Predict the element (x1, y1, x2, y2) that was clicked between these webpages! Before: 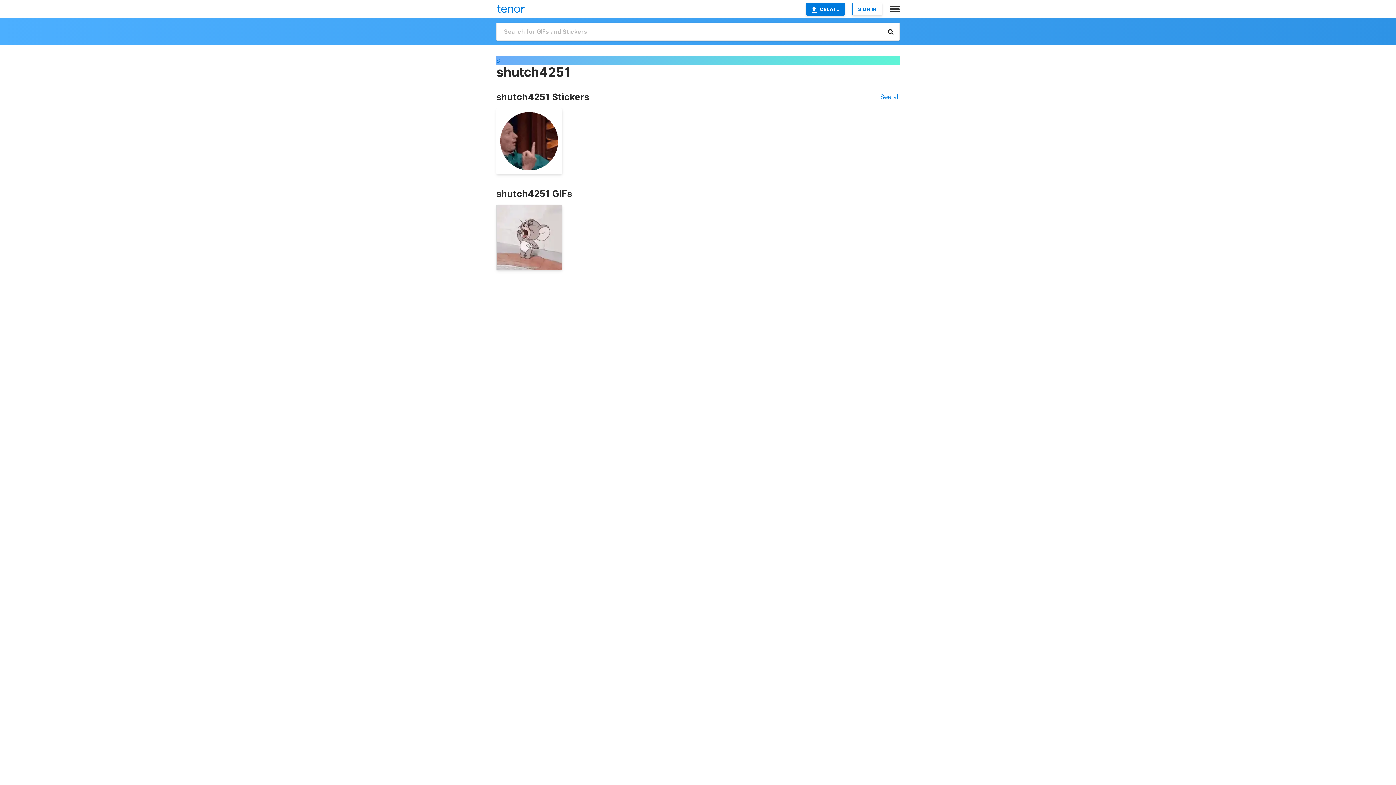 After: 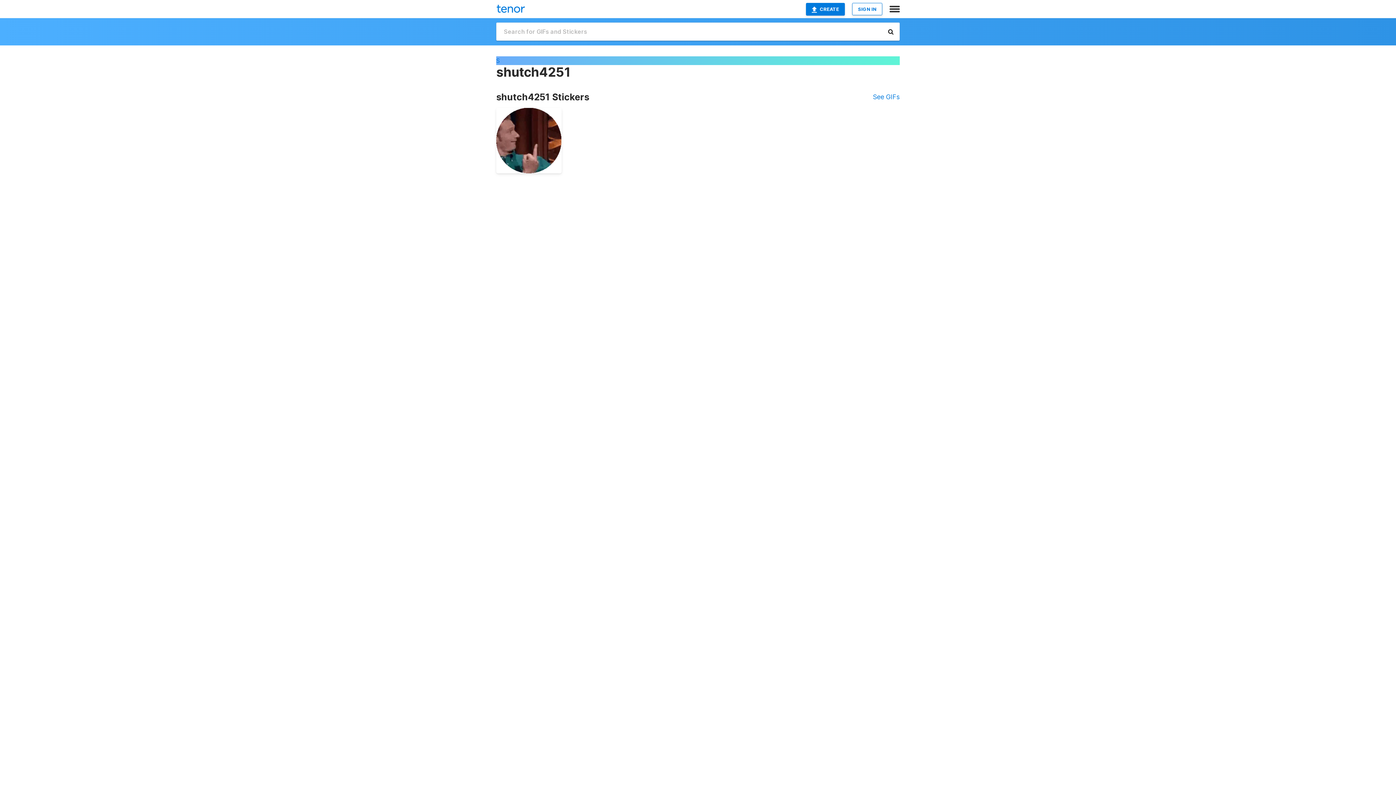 Action: bbox: (880, 92, 900, 101) label: See all